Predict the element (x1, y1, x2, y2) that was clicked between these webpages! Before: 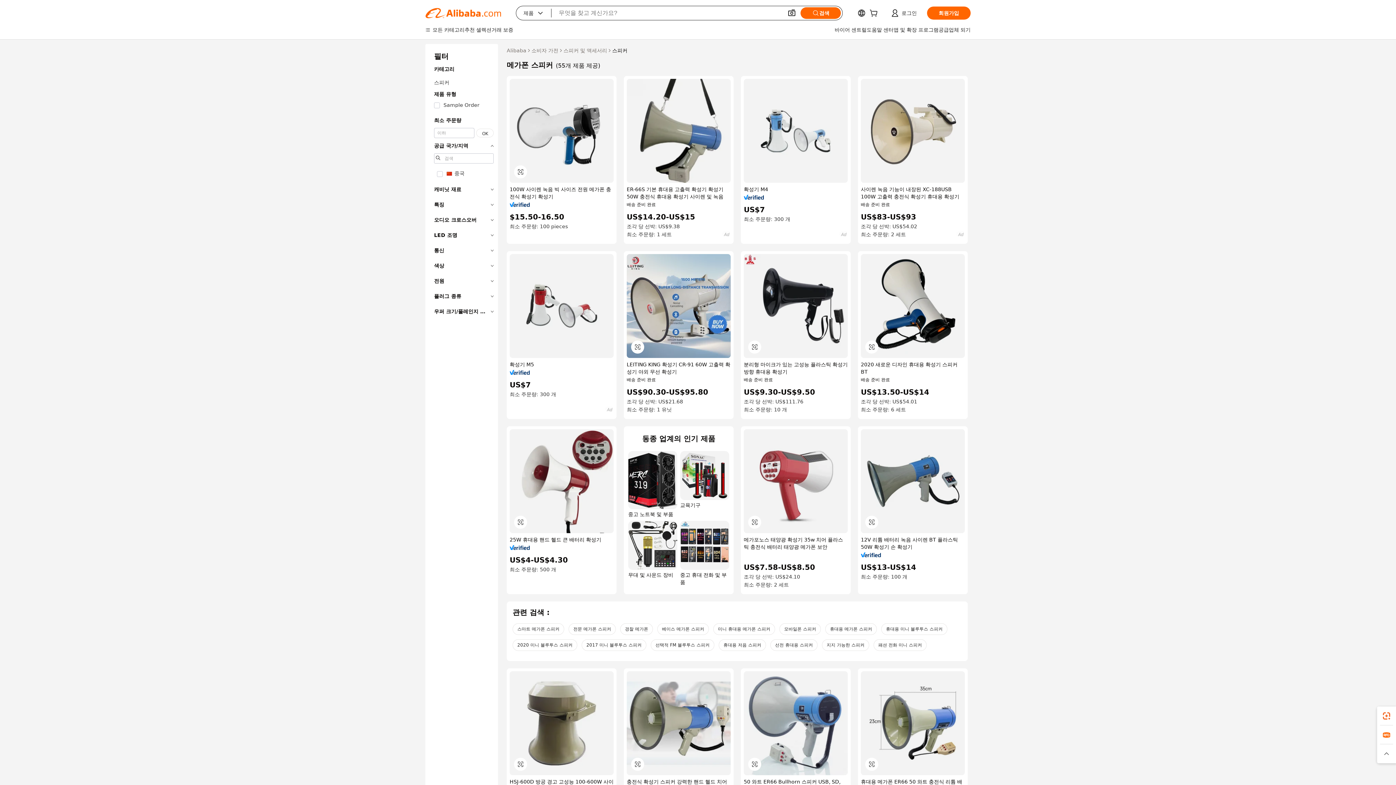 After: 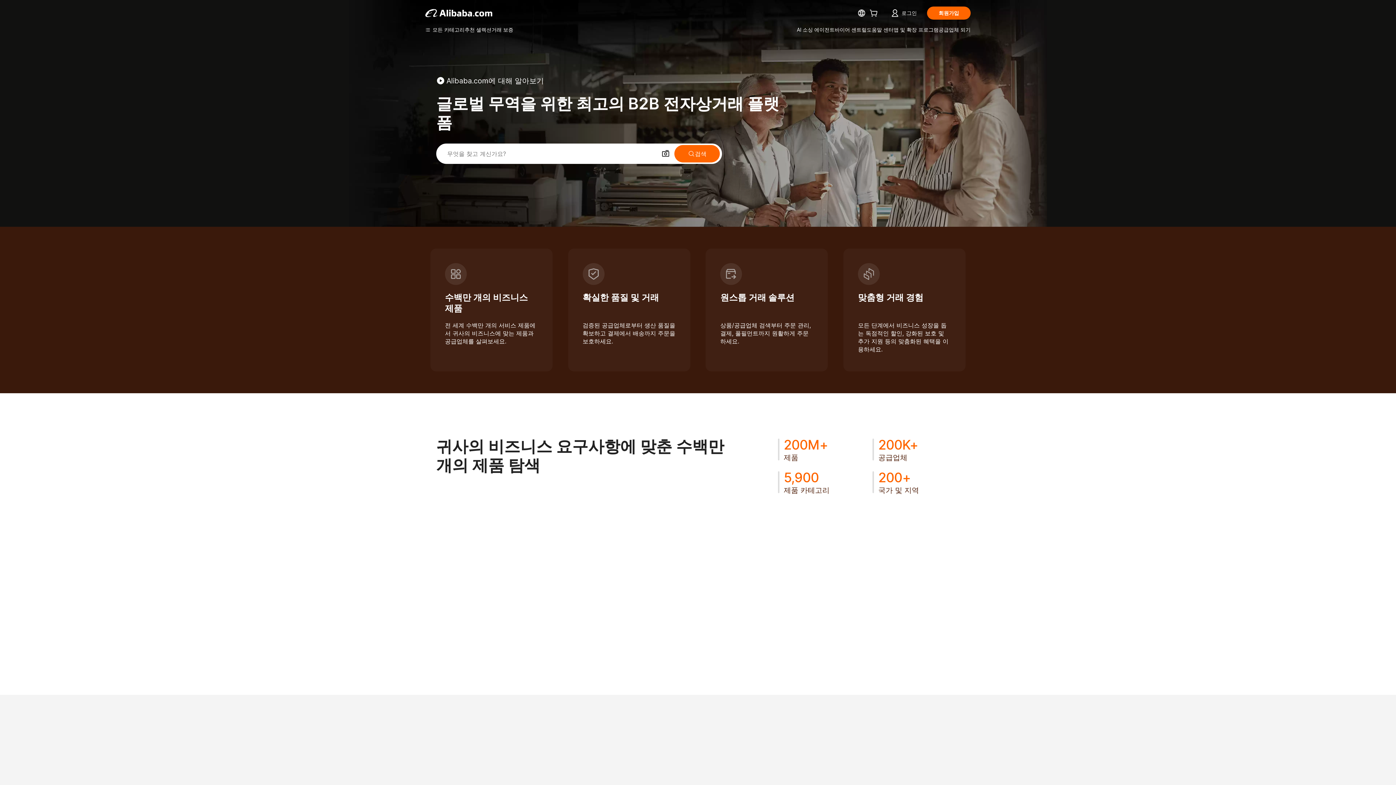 Action: label: Alibaba bbox: (506, 46, 526, 54)